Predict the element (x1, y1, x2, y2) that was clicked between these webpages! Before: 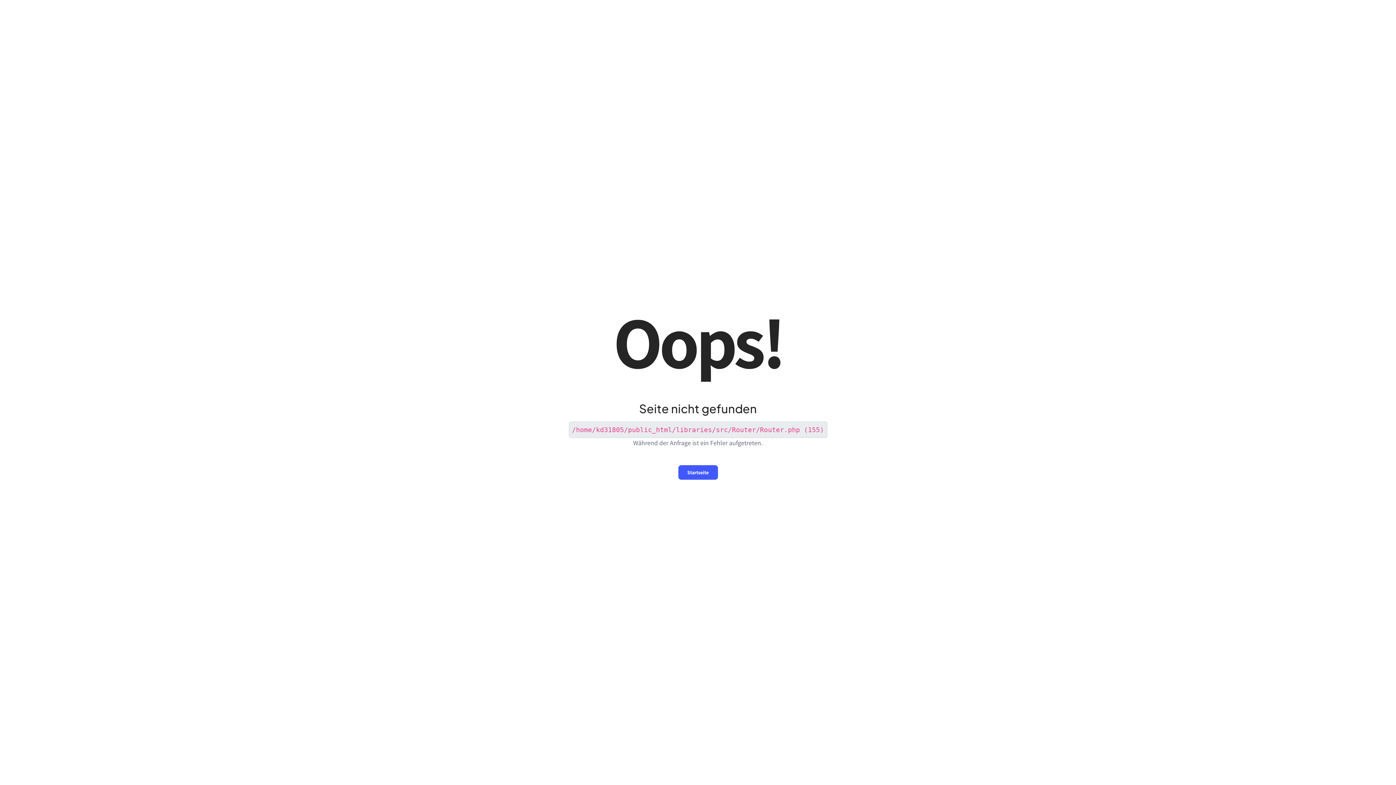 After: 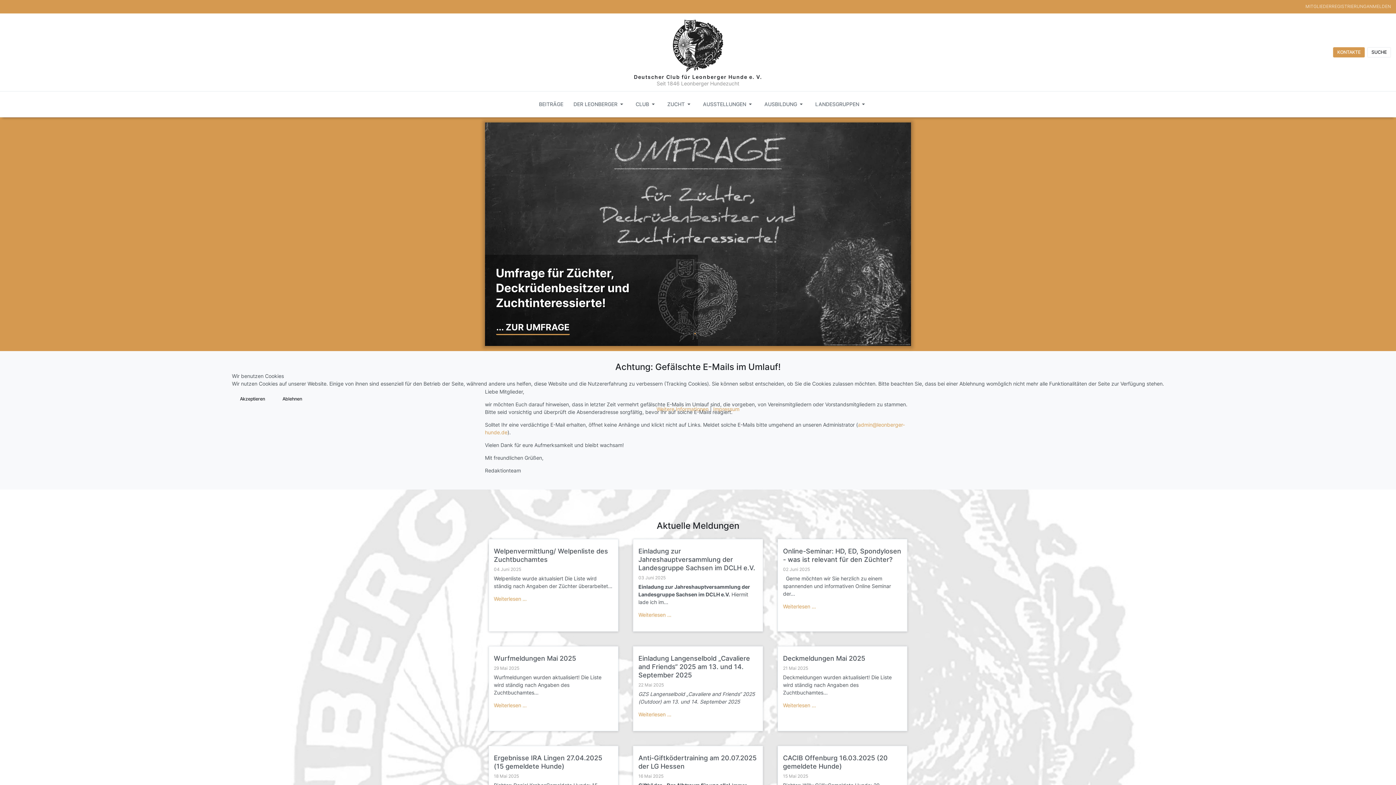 Action: label: Startseite bbox: (678, 465, 718, 480)